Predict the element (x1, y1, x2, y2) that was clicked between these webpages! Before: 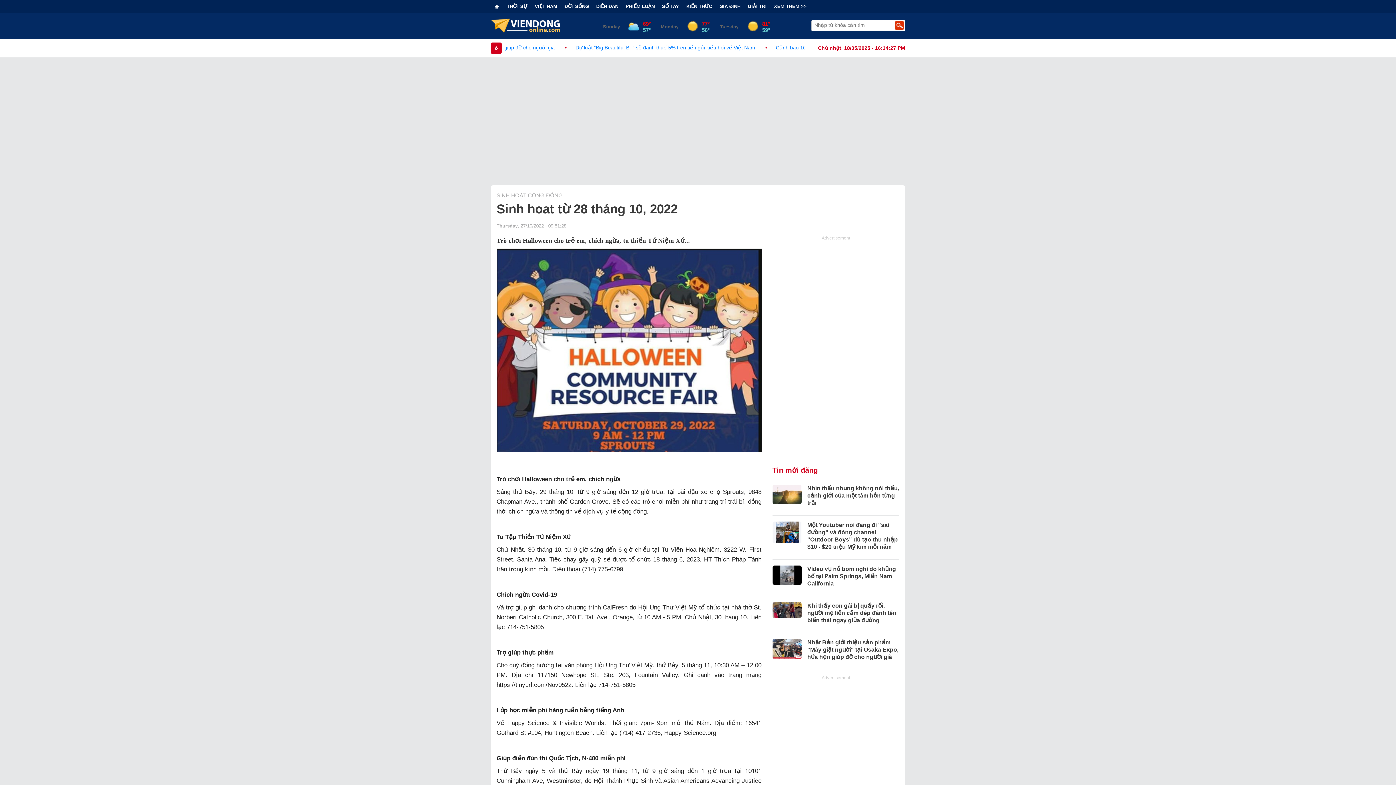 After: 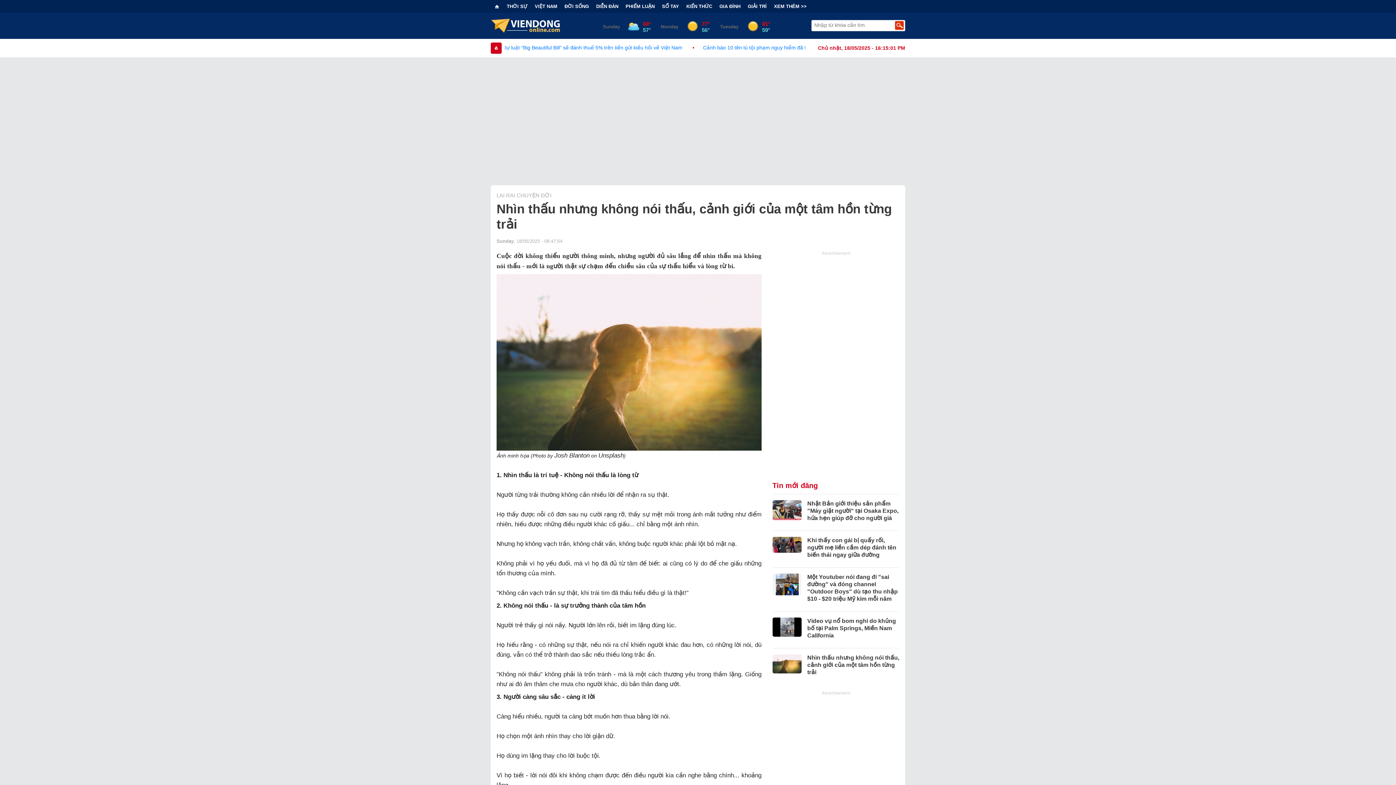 Action: bbox: (807, 485, 899, 506) label: Nhìn thấu nhưng không nói thấu, cảnh giới của một tâm hồn từng trải